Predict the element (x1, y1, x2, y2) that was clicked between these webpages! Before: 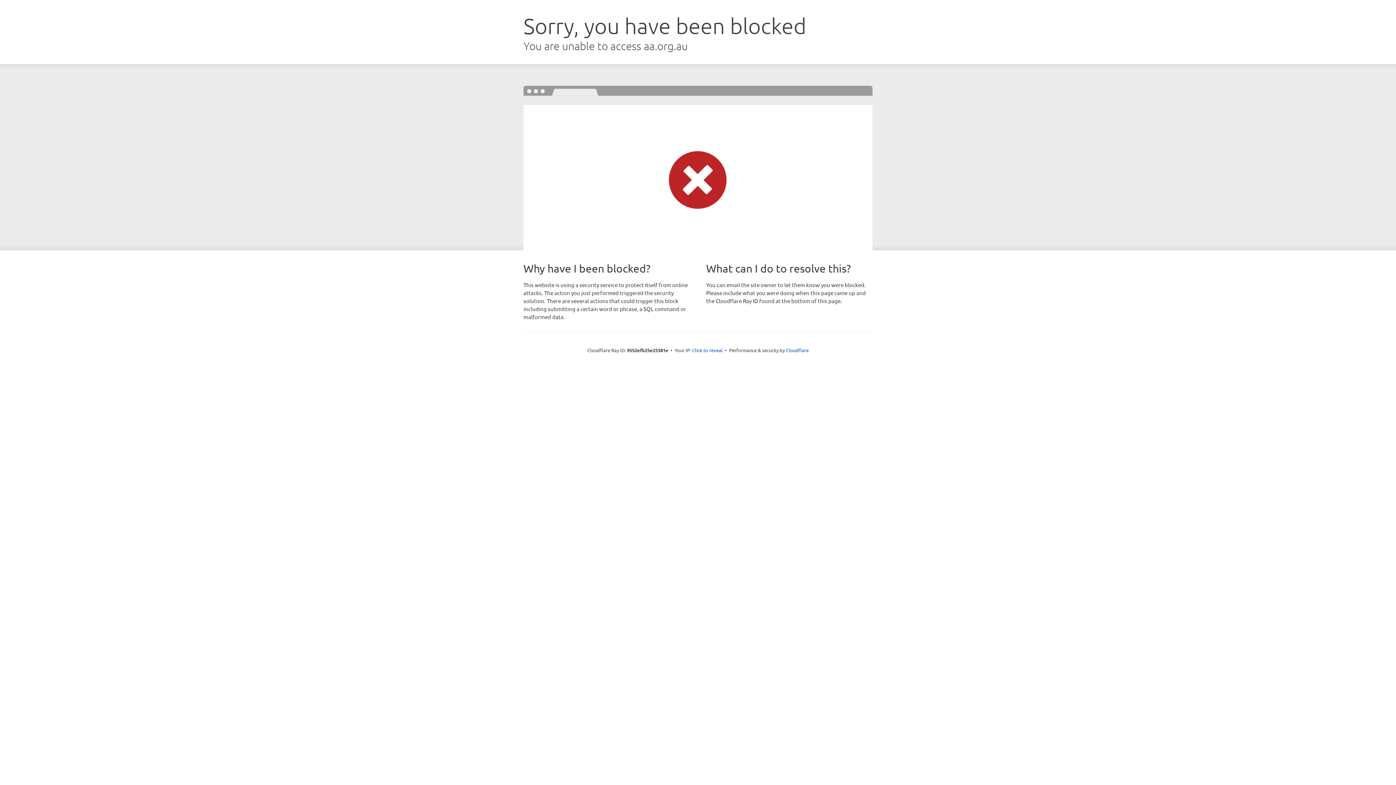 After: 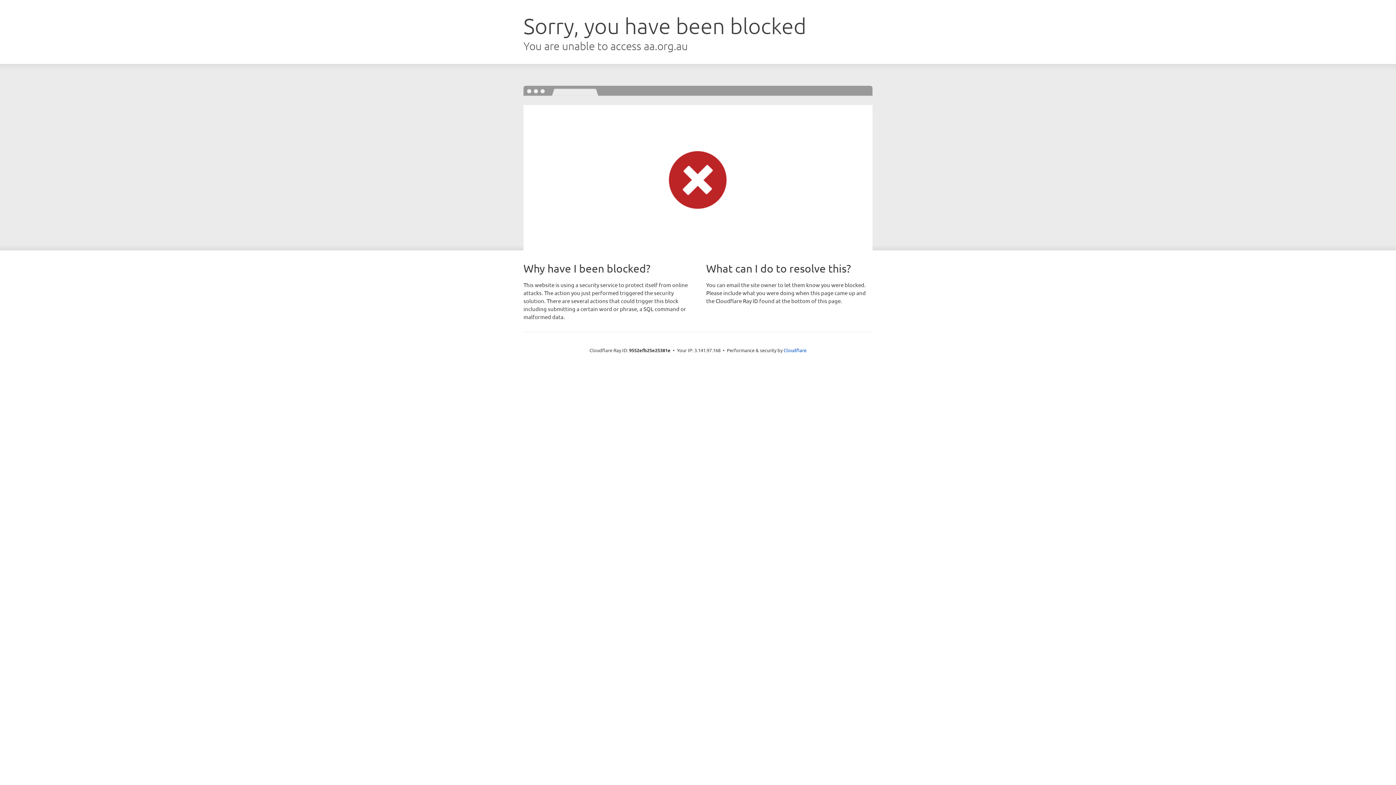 Action: bbox: (692, 346, 722, 353) label: Click to reveal